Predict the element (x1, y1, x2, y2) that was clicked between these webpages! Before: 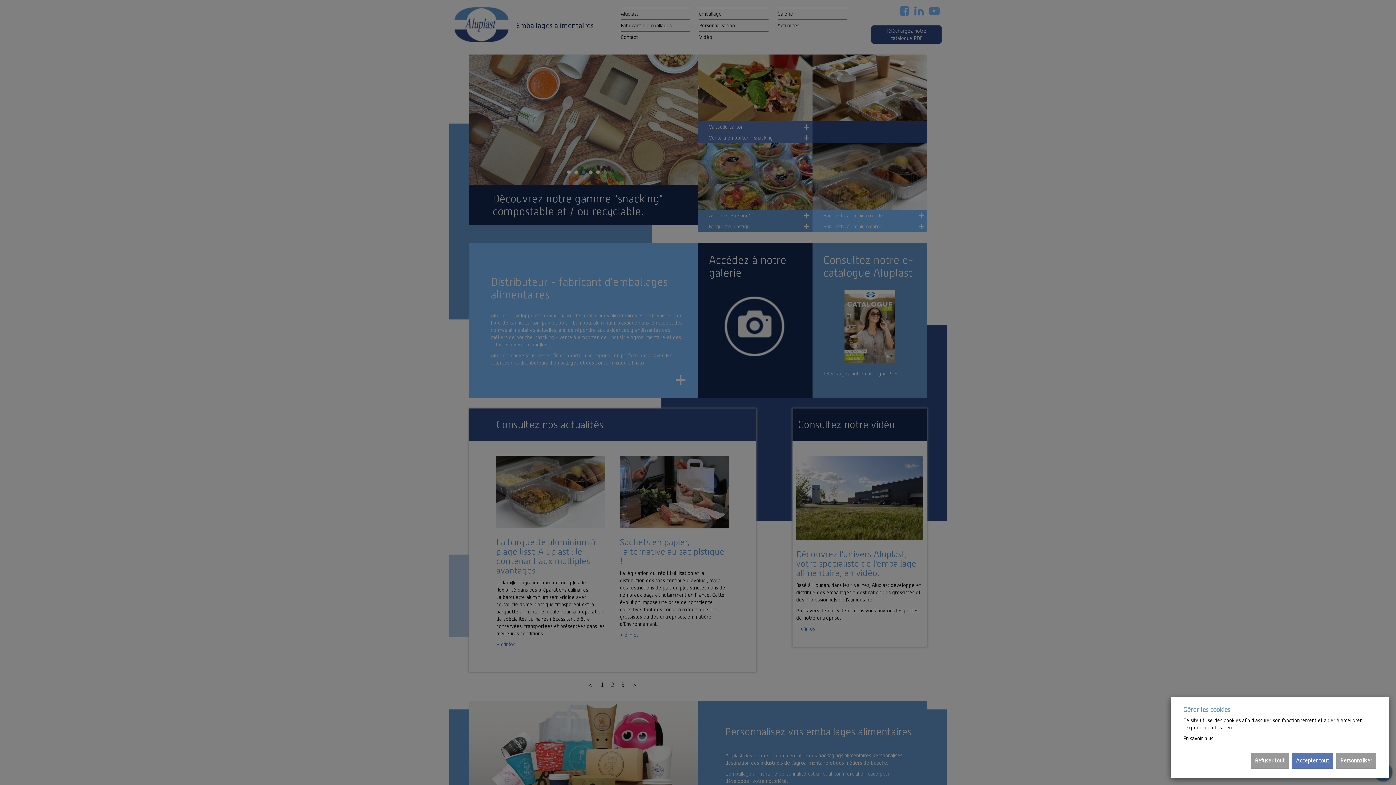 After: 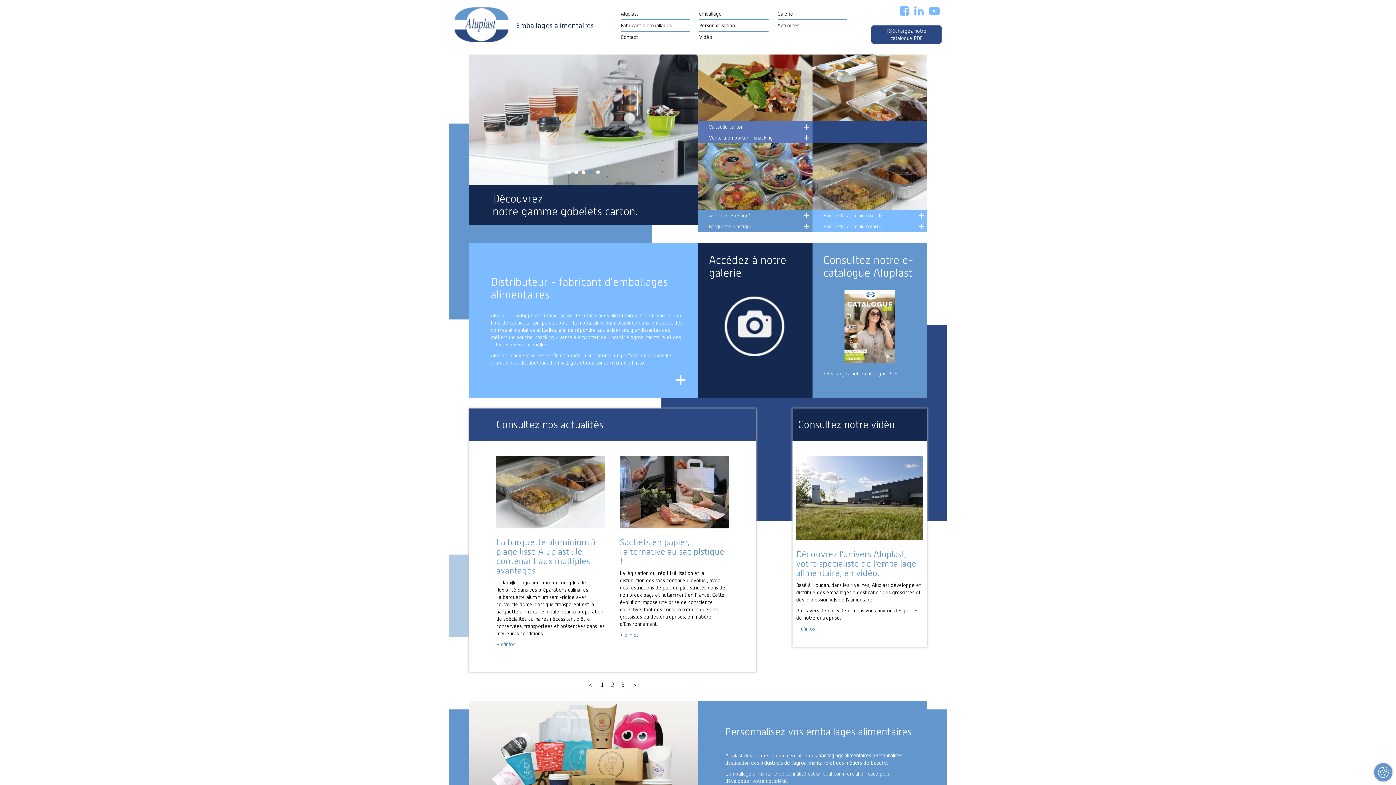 Action: bbox: (1292, 753, 1333, 769) label: Accepter tout